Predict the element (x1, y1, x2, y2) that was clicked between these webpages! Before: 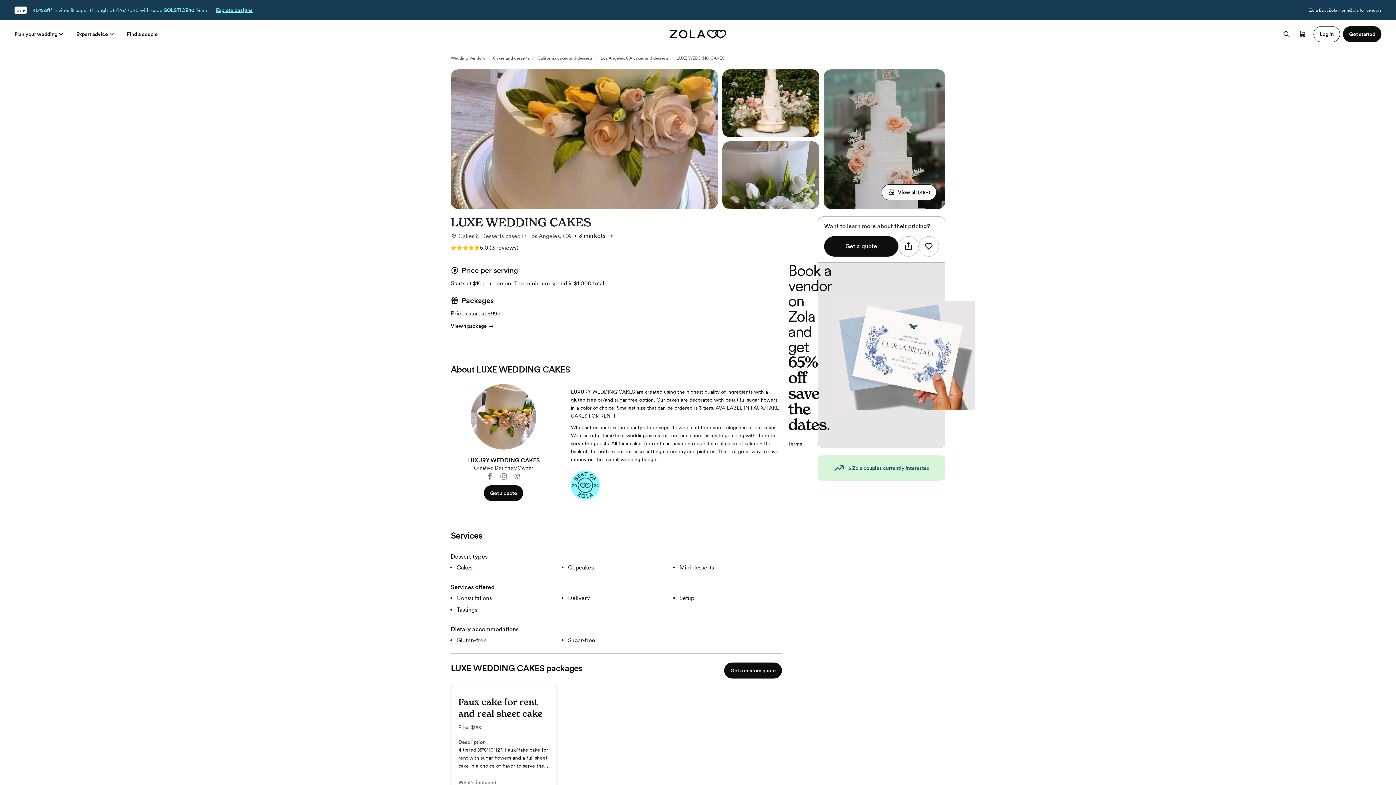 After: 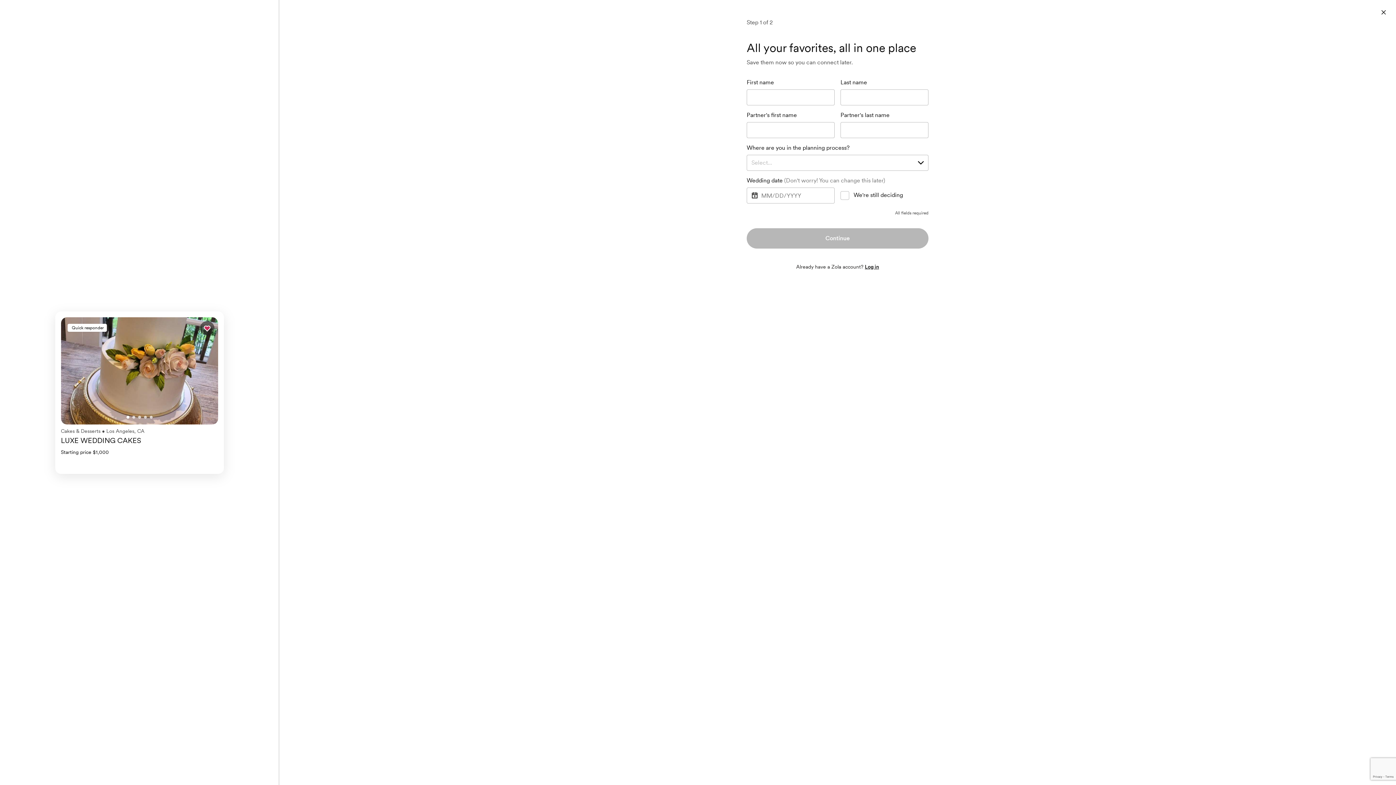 Action: bbox: (918, 236, 939, 256)